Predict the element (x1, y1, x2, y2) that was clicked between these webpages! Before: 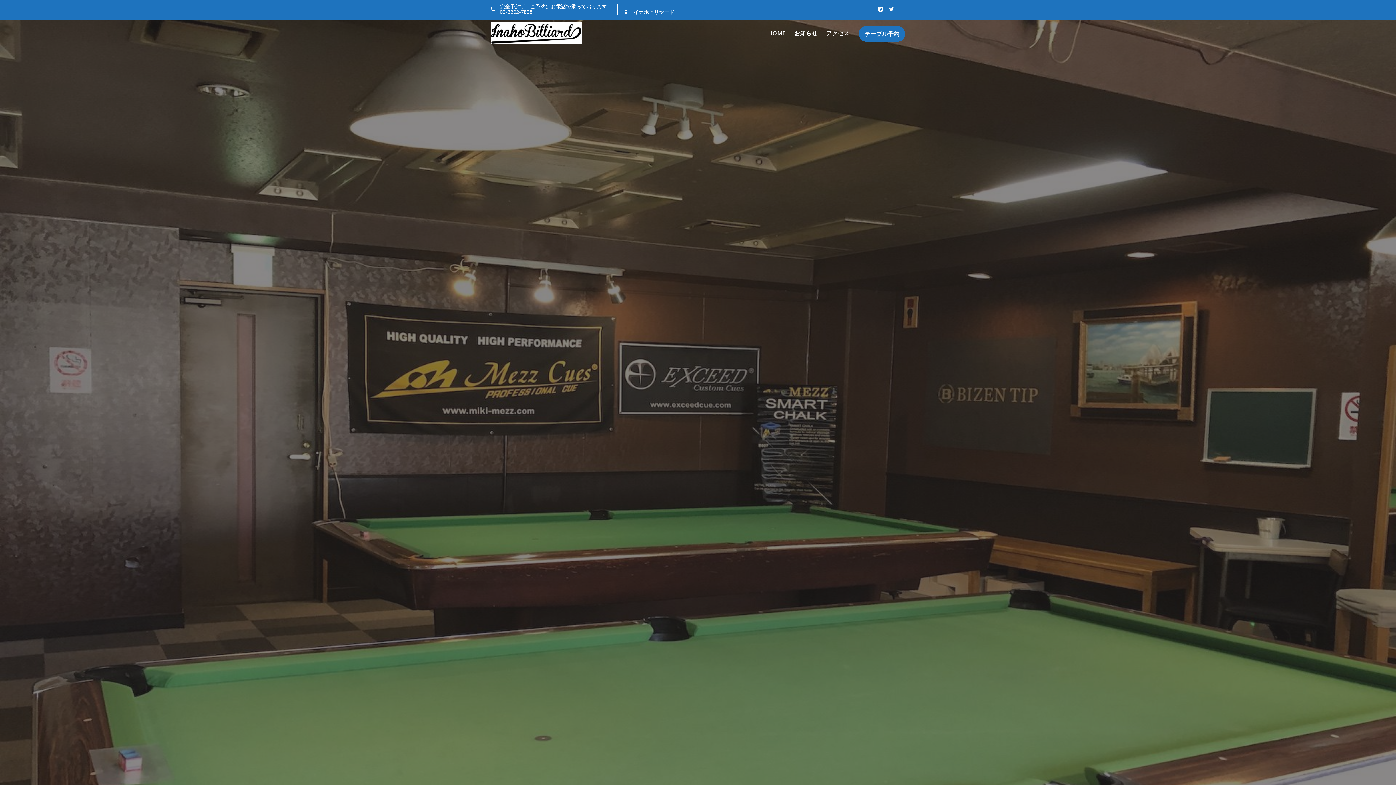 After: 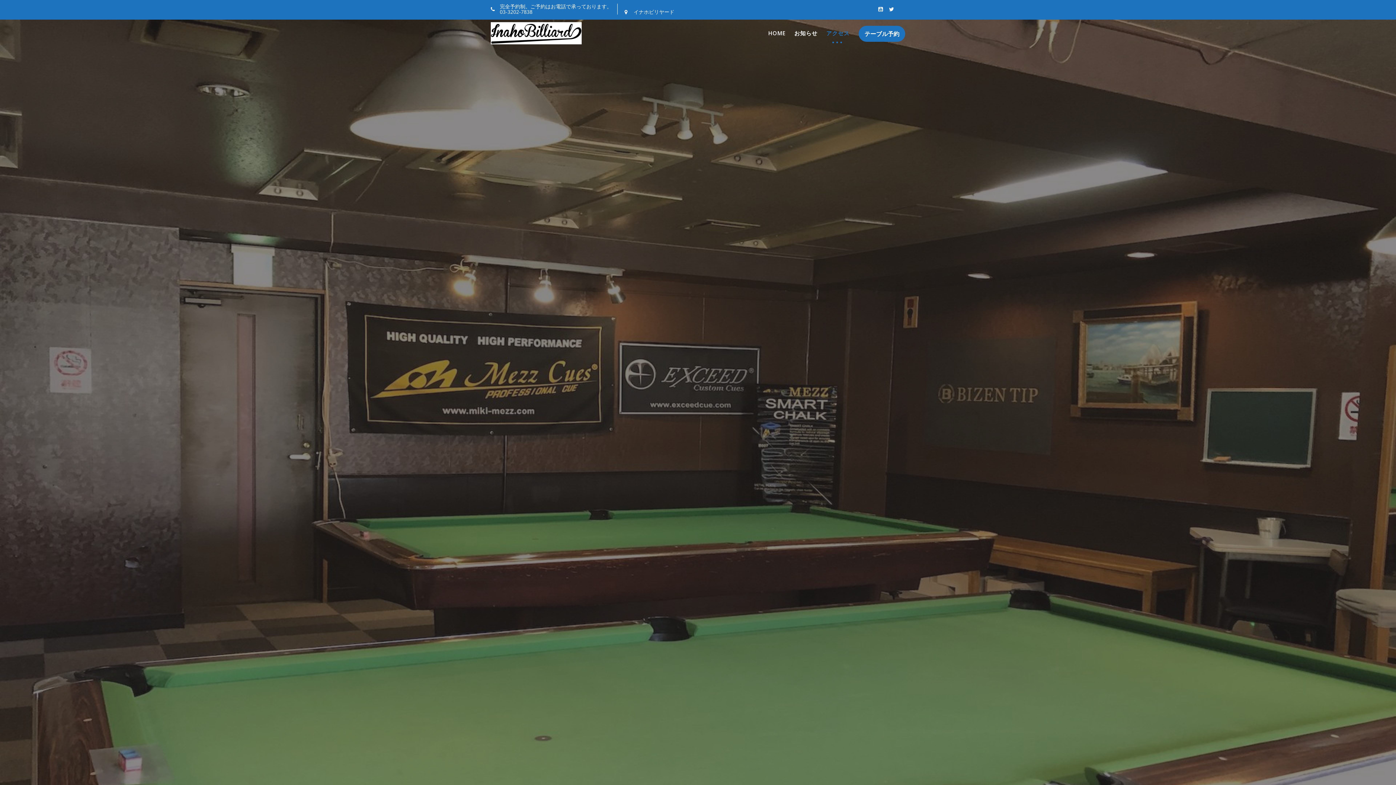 Action: bbox: (822, 18, 853, 47) label: アクセス